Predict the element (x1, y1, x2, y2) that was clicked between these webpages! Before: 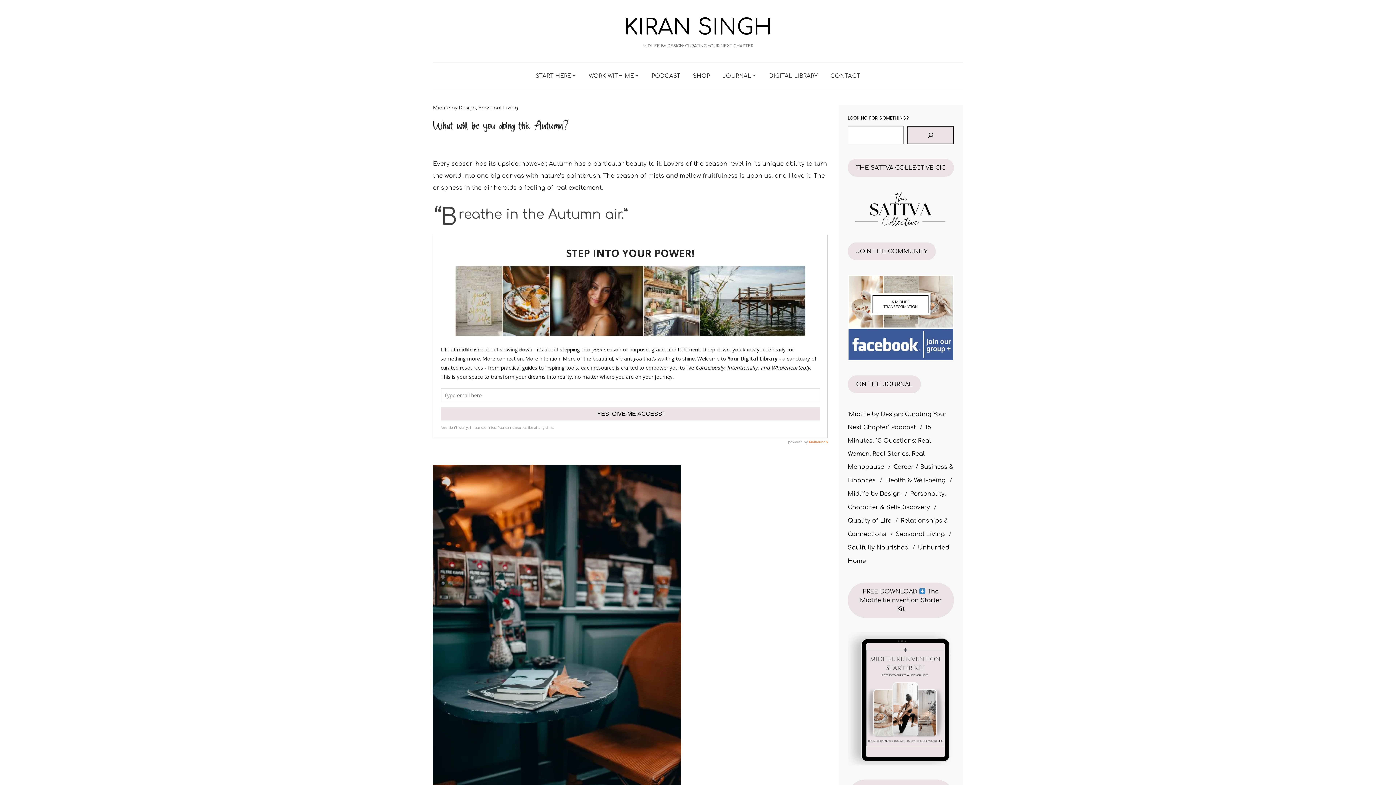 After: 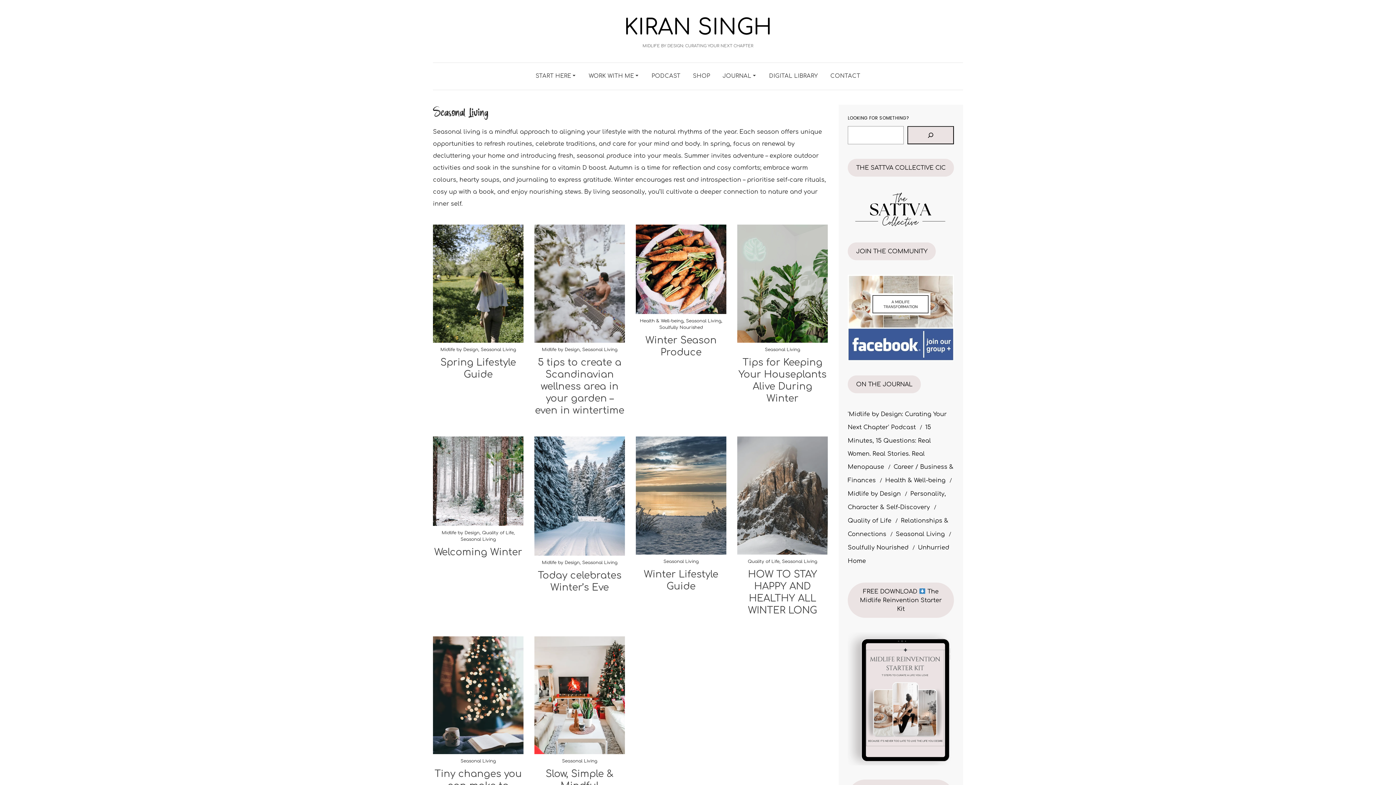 Action: bbox: (478, 105, 518, 110) label: Seasonal Living